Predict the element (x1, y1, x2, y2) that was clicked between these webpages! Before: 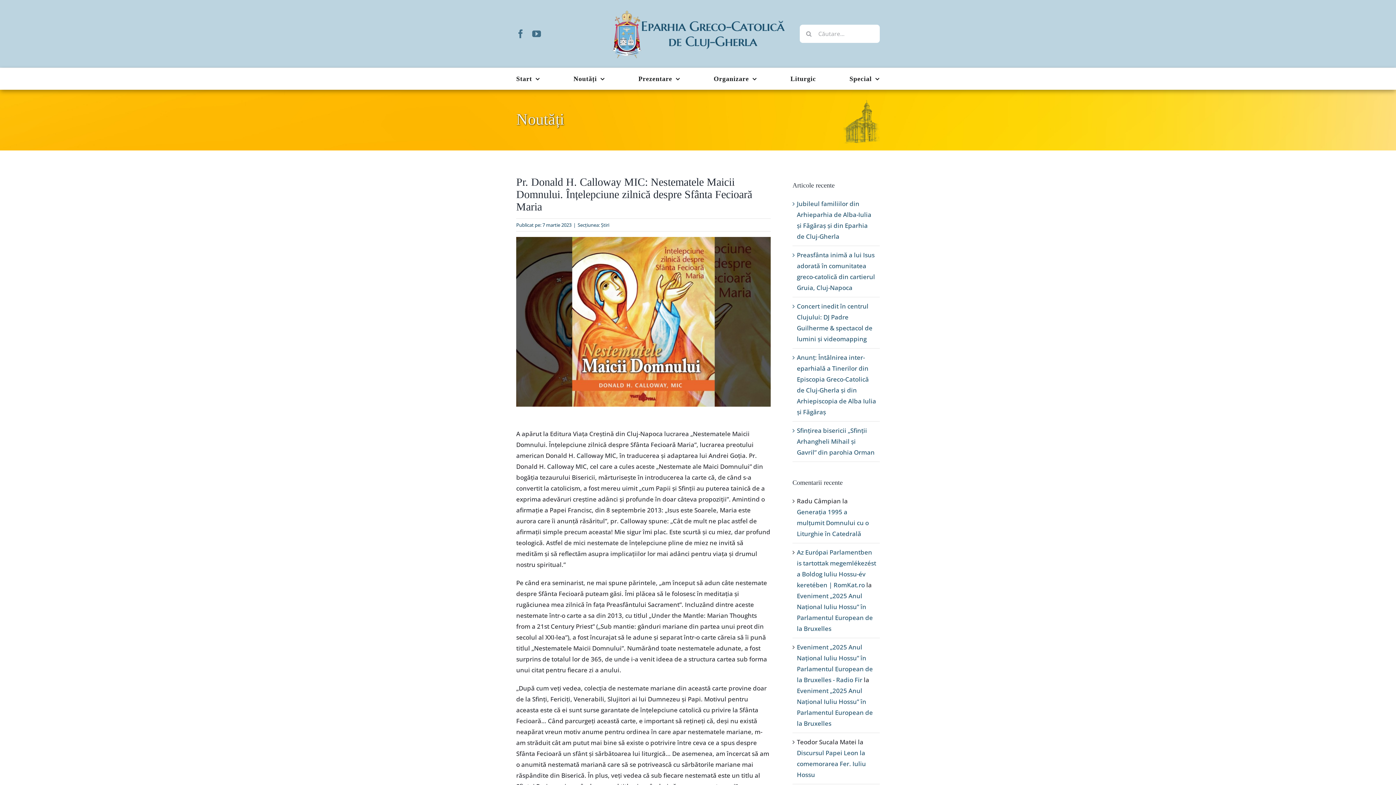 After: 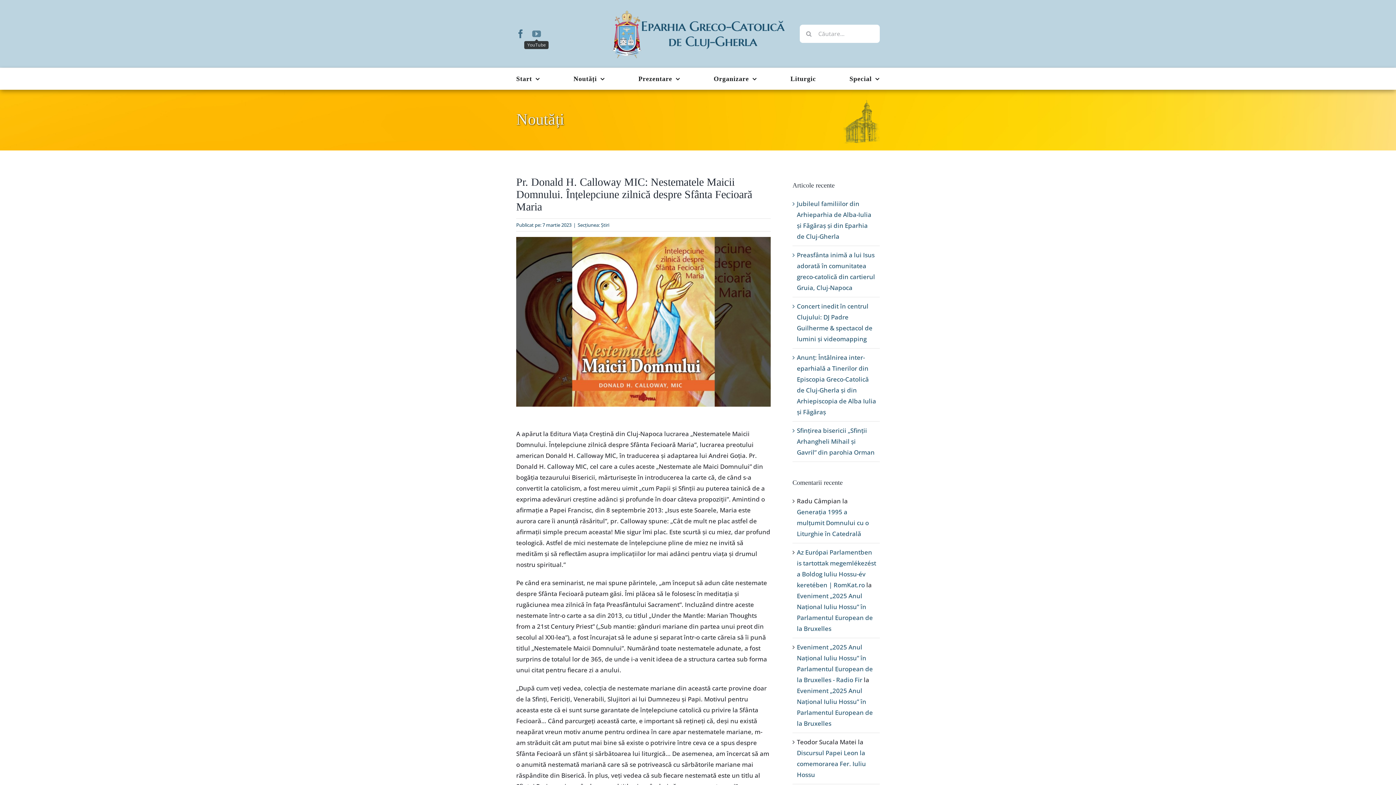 Action: label: youtube bbox: (532, 29, 541, 38)